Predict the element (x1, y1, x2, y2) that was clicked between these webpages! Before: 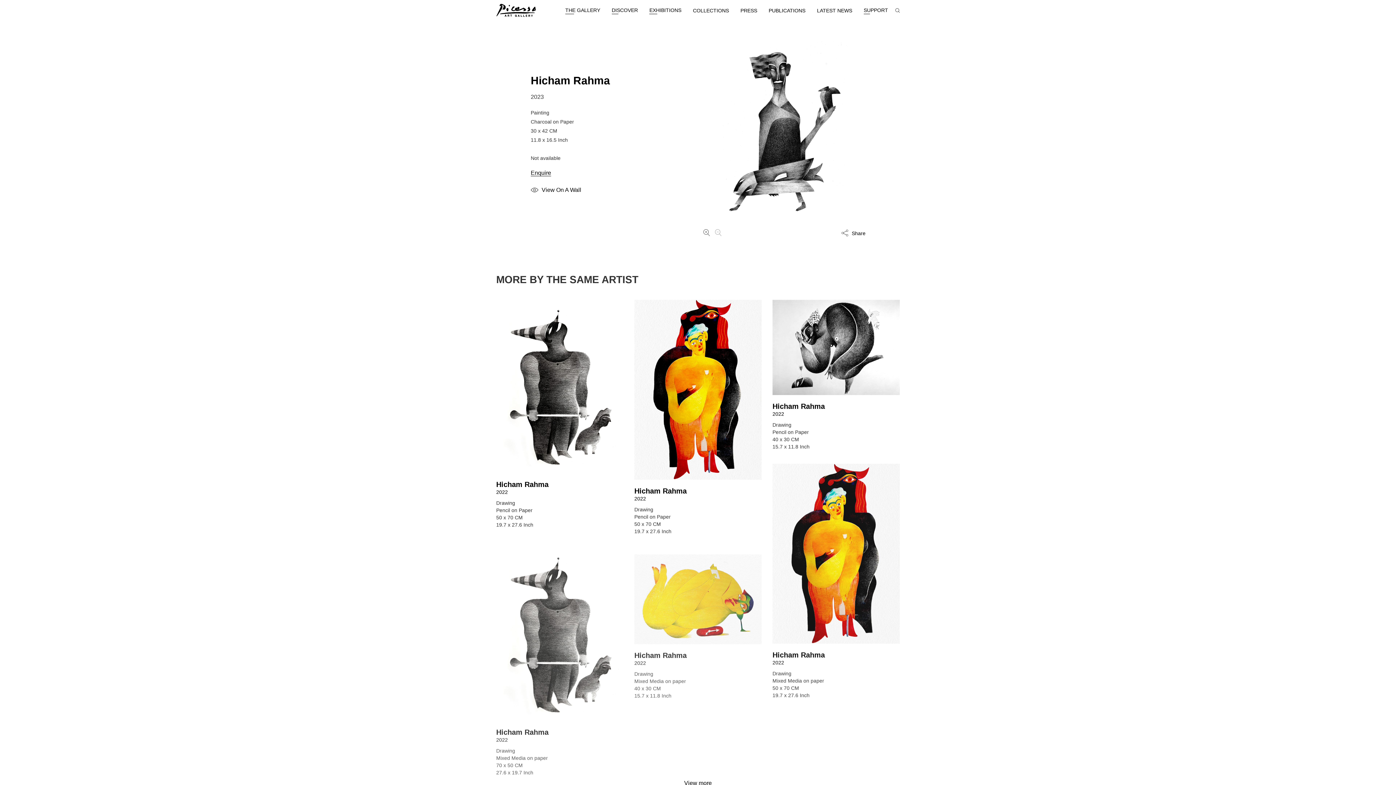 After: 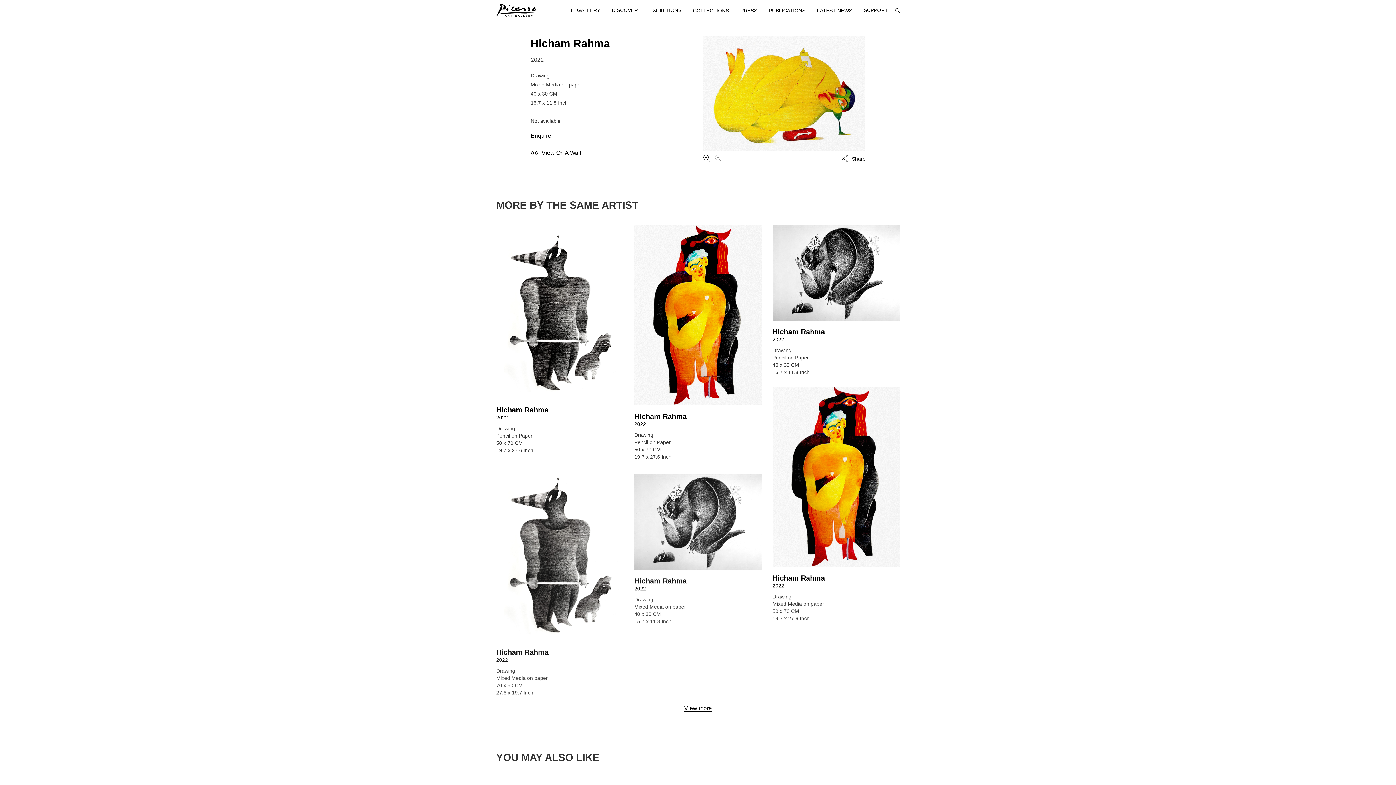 Action: bbox: (634, 596, 761, 602)